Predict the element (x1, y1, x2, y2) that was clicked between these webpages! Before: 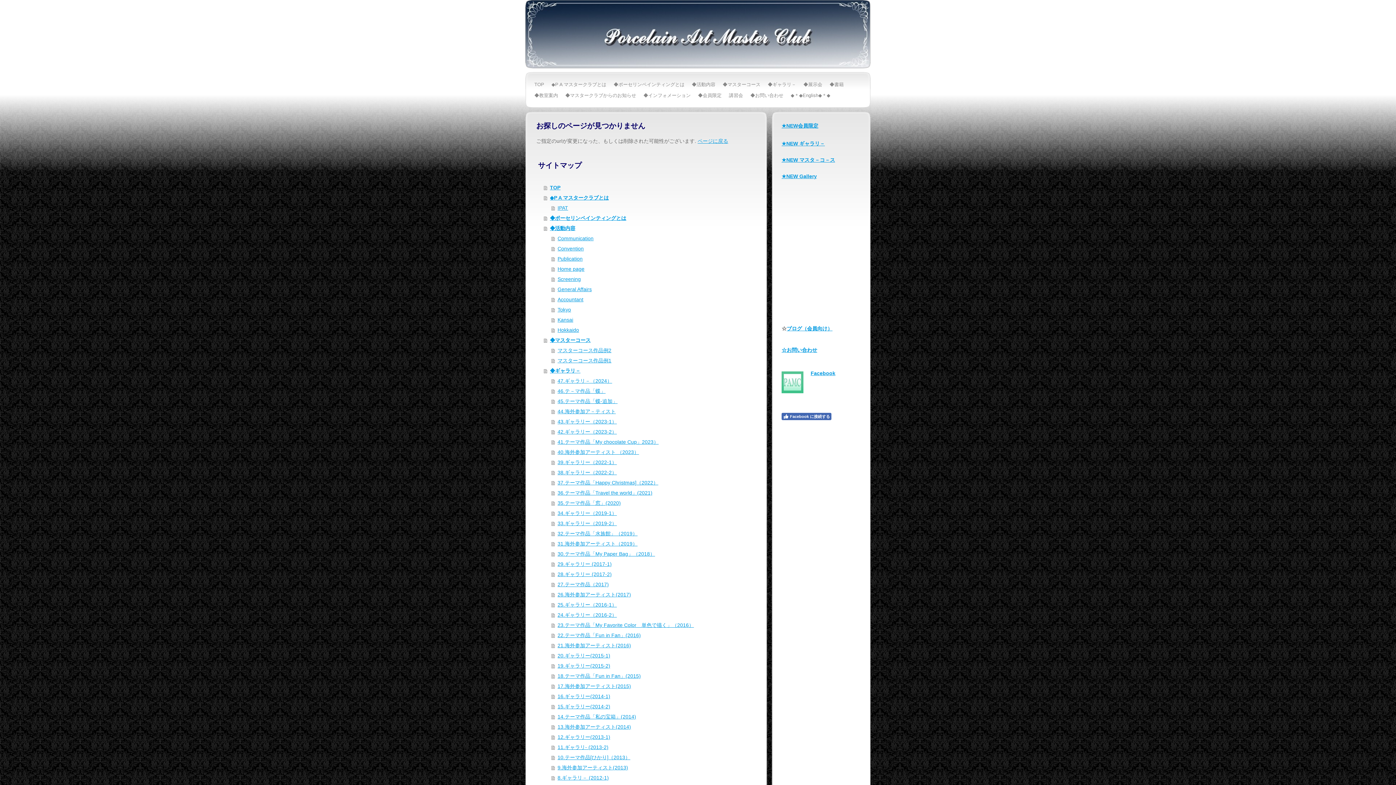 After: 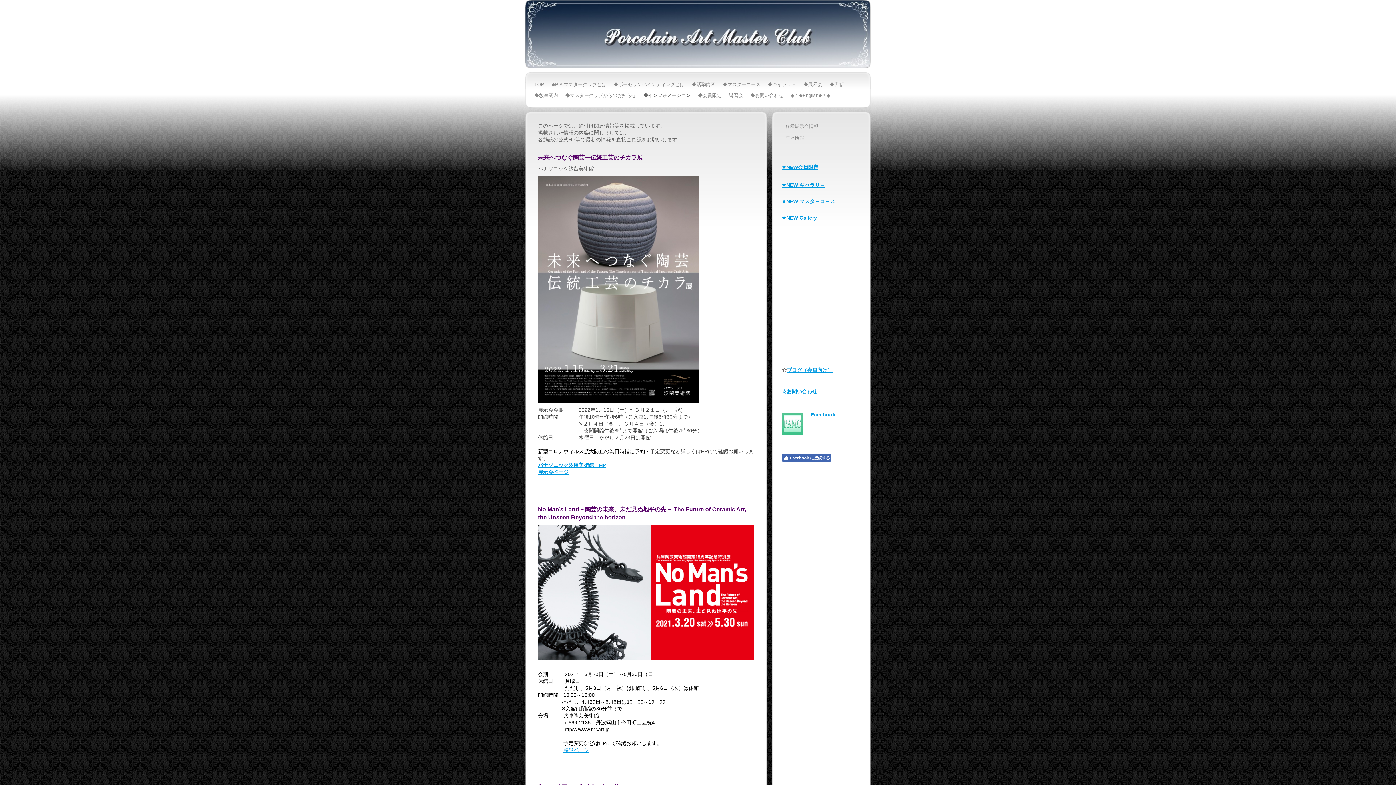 Action: bbox: (640, 90, 694, 101) label: ◆インフォメーション